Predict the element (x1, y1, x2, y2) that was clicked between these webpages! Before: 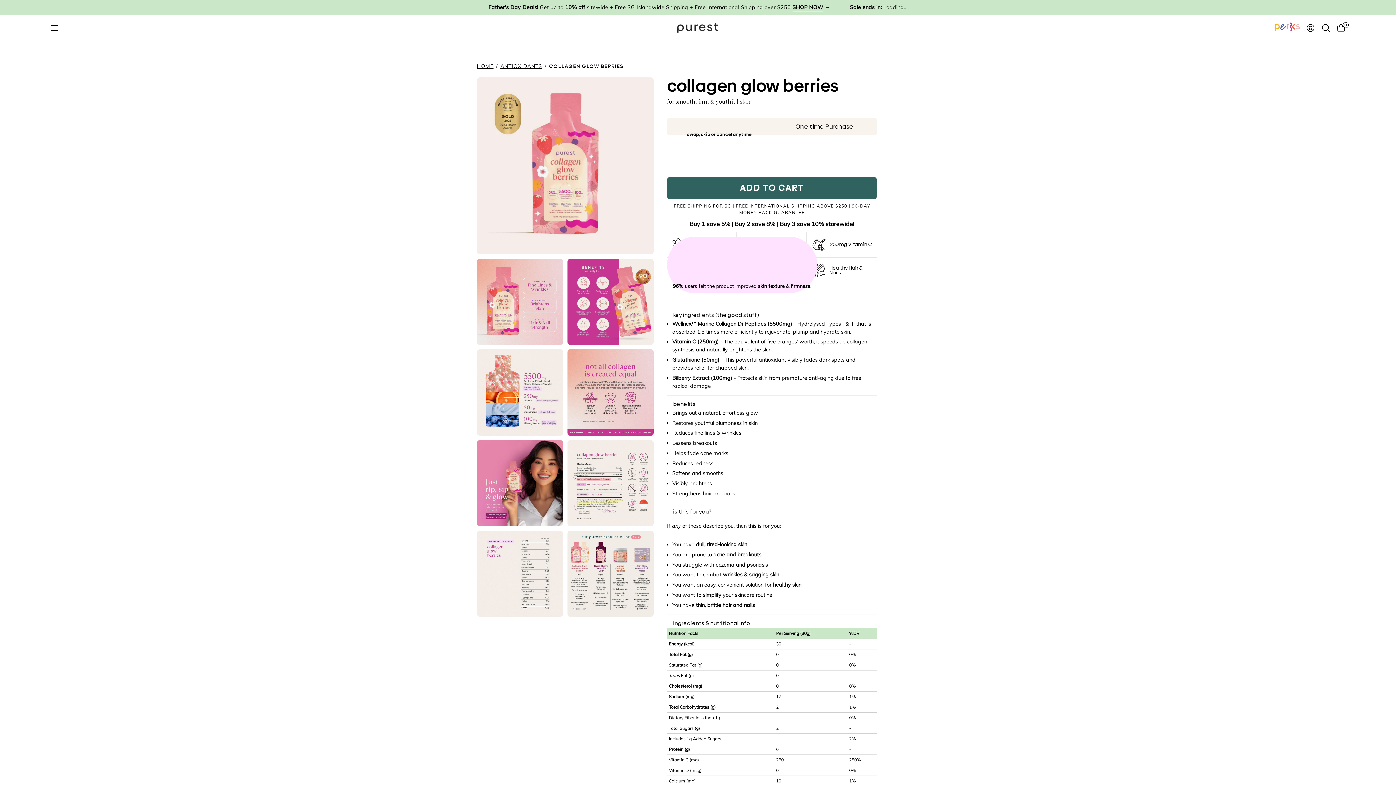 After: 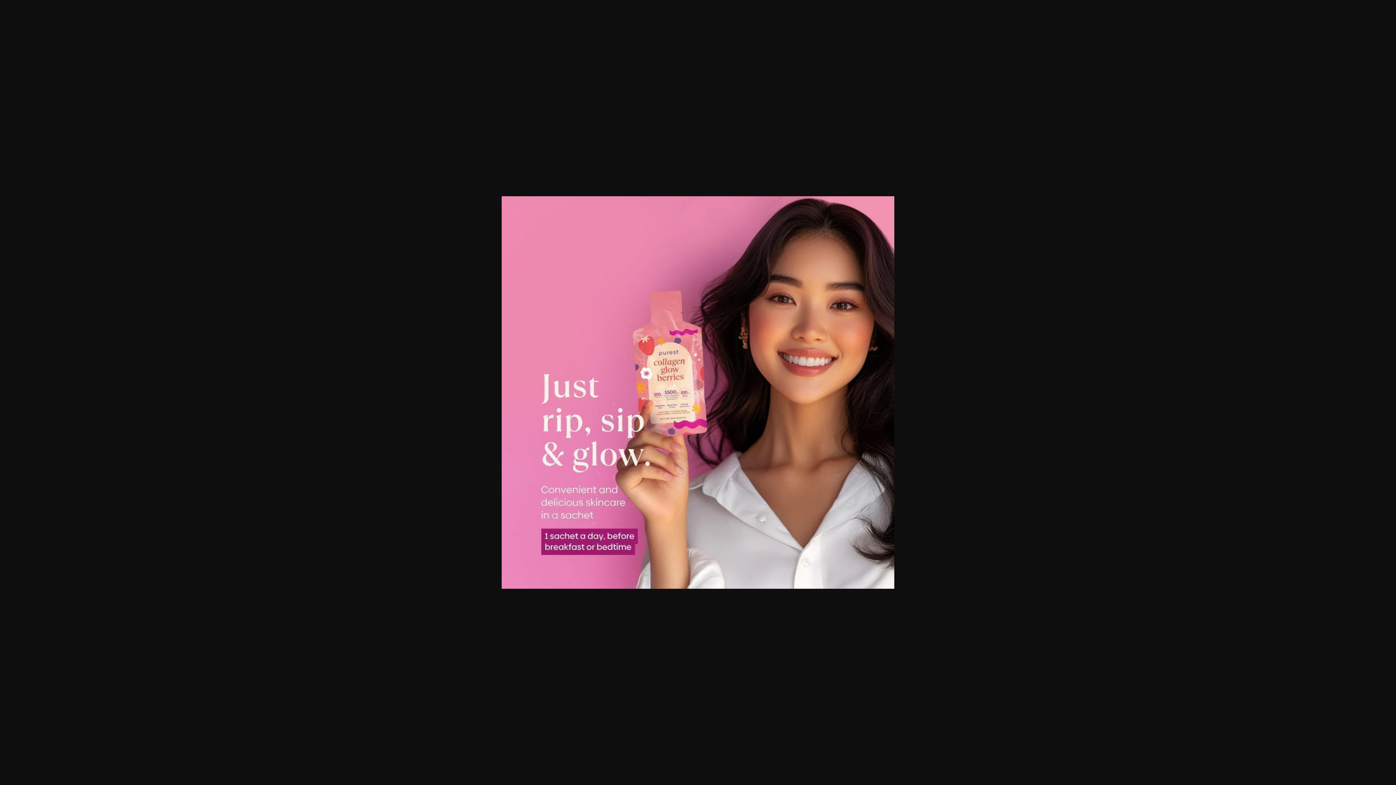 Action: label: Open image lightbox bbox: (476, 440, 563, 526)